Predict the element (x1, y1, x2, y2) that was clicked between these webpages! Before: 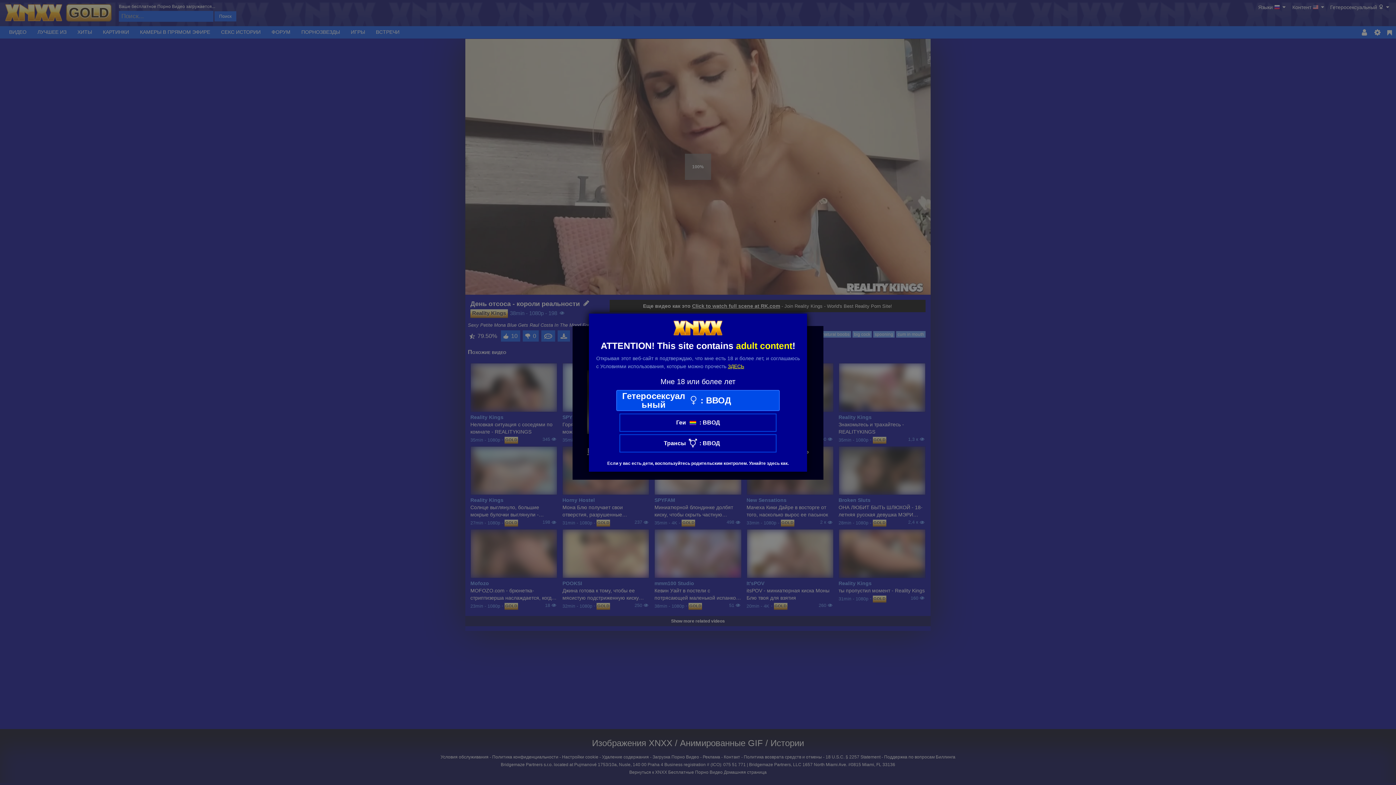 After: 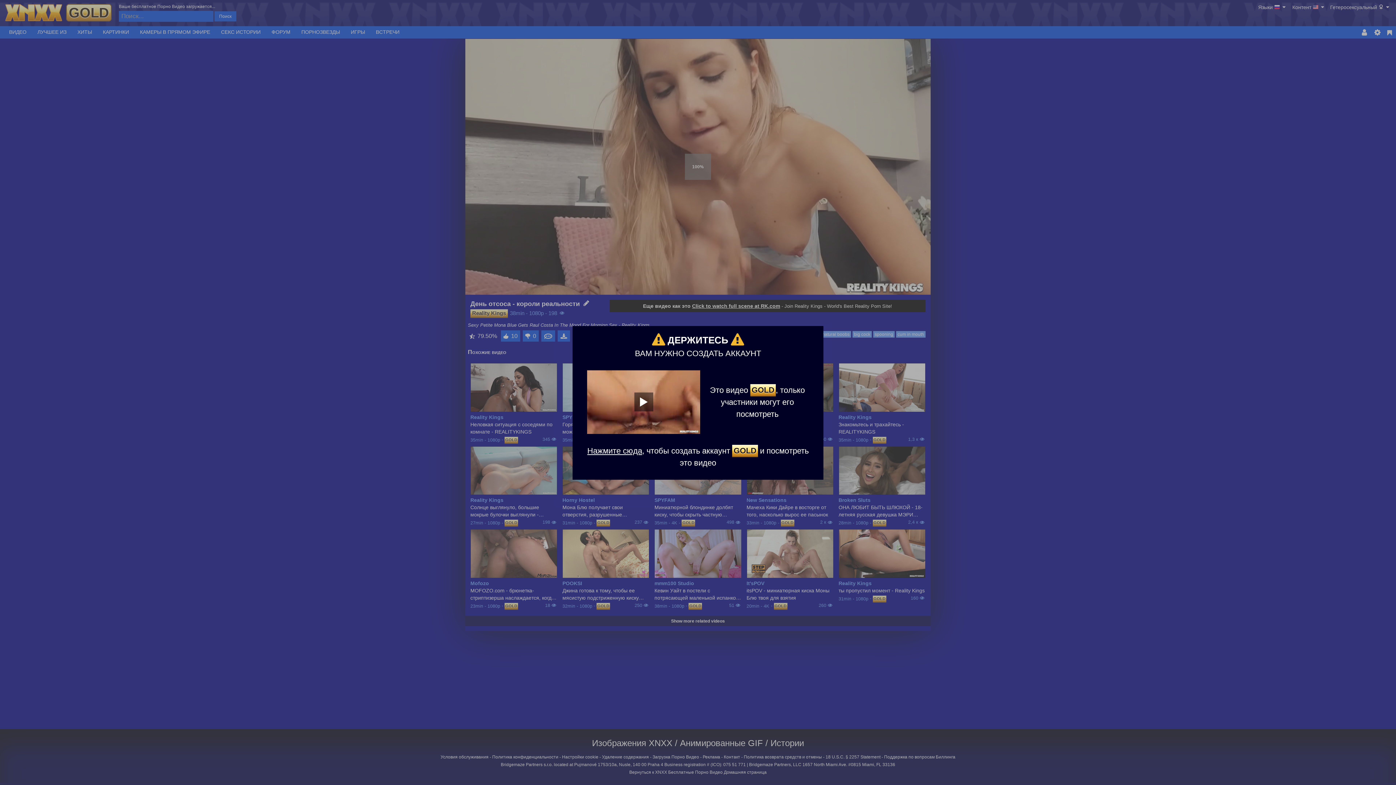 Action: bbox: (616, 390, 780, 411) label: Гетеросексуальный
 : 
ВВОД